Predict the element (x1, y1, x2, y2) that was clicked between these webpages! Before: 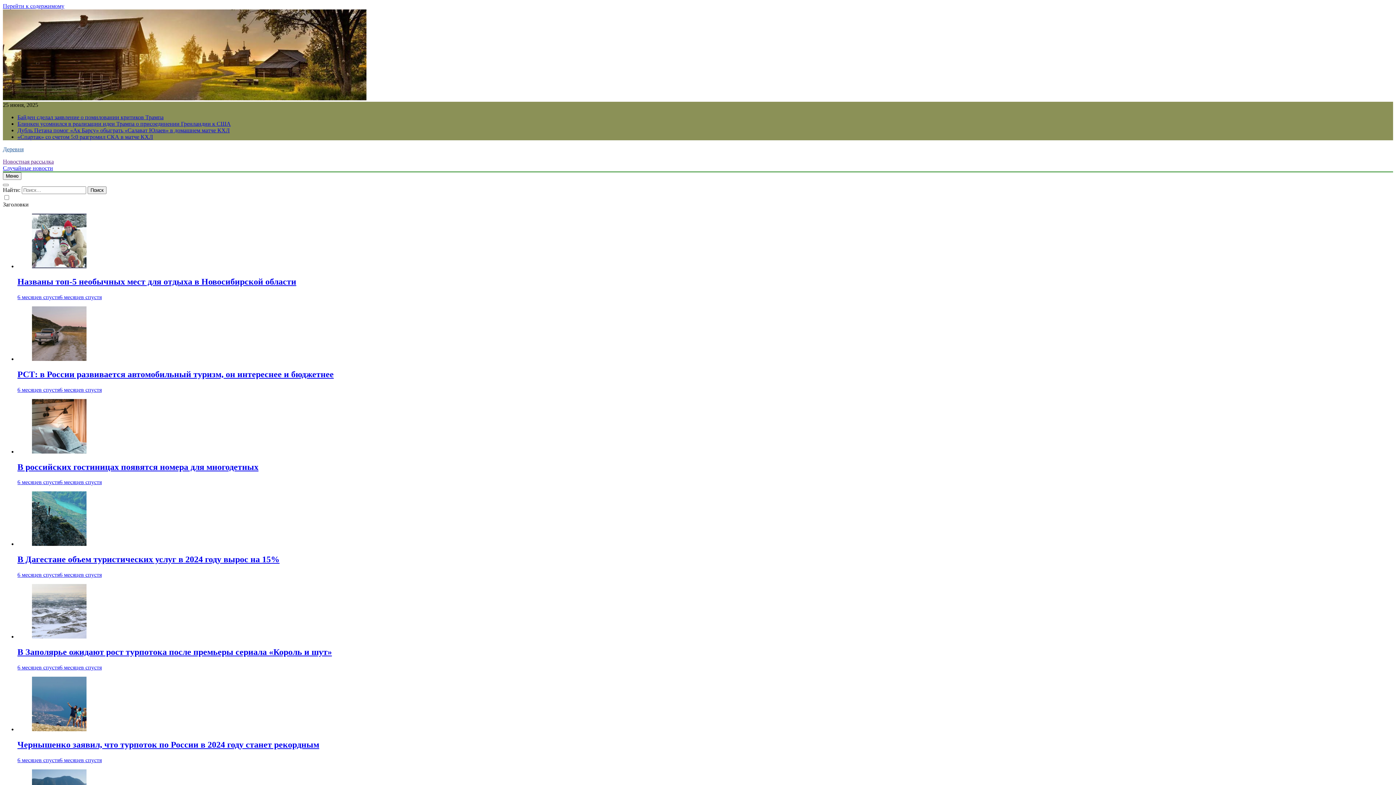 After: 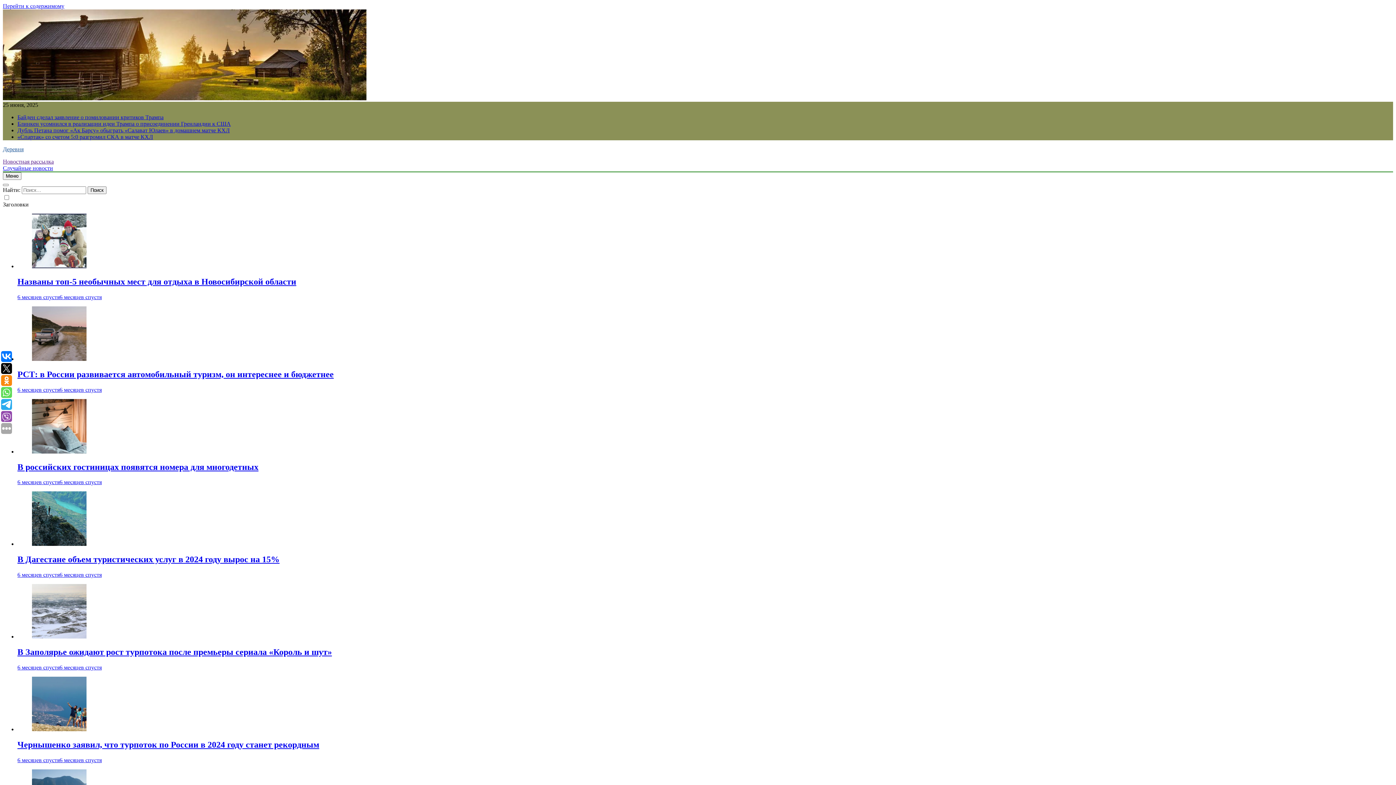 Action: bbox: (32, 726, 86, 732)